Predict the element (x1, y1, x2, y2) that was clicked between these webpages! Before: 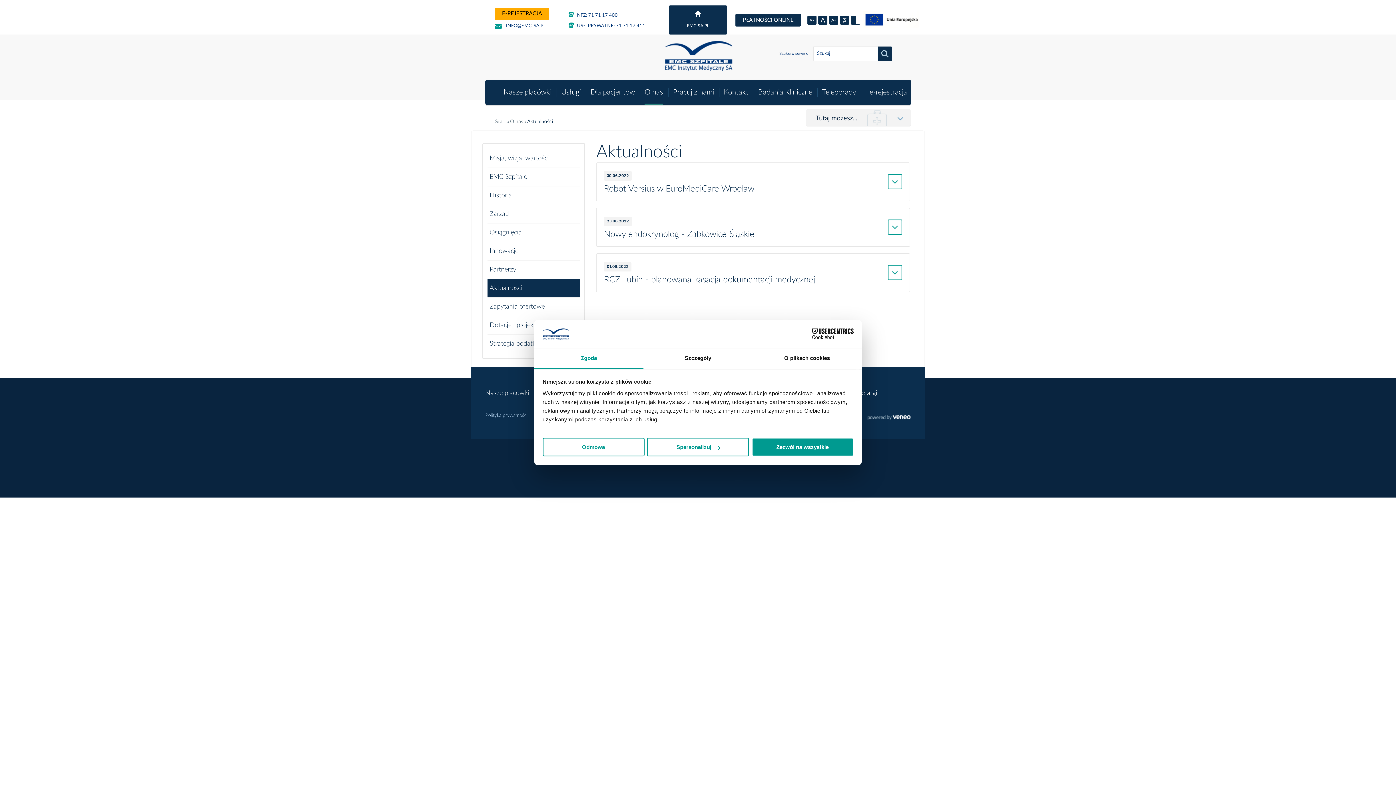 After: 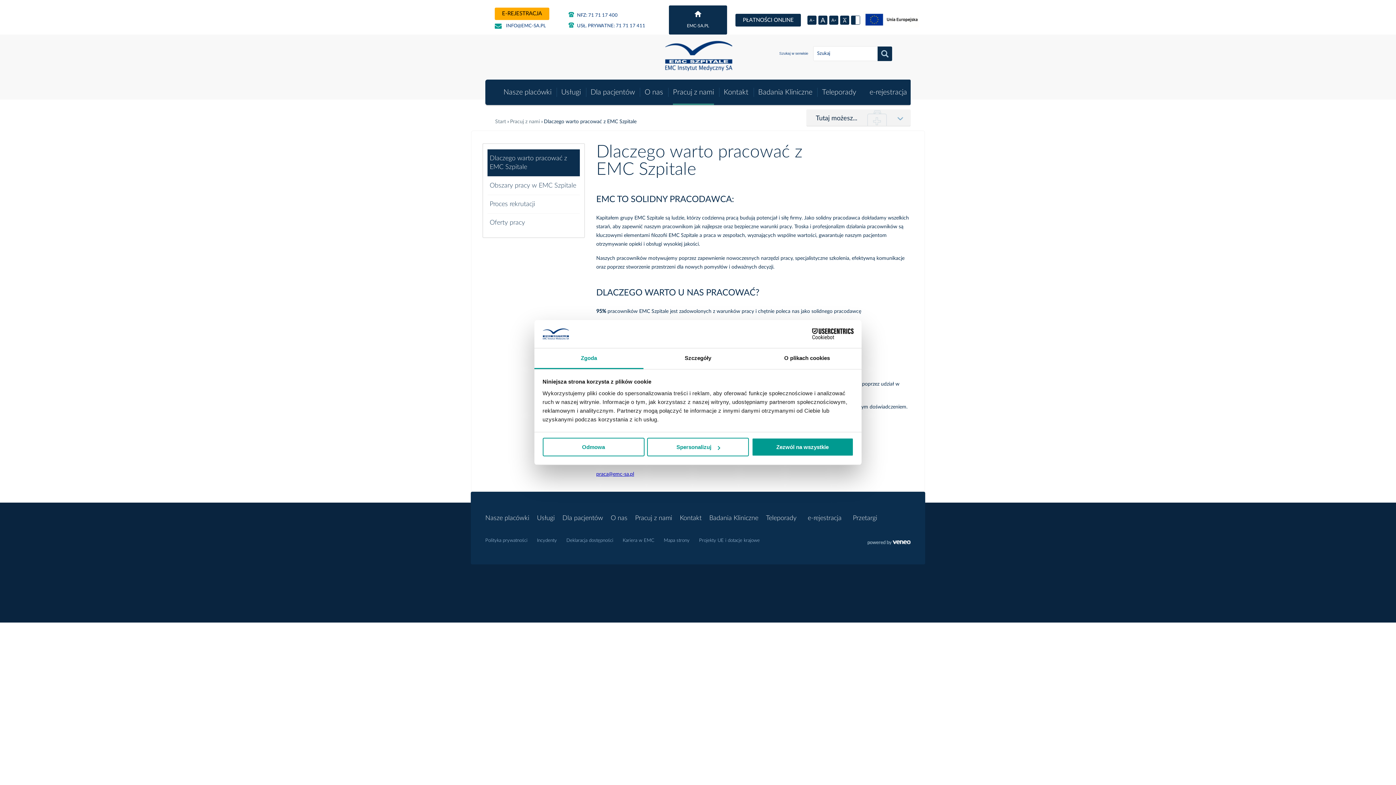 Action: label: Pracuj z nami bbox: (673, 79, 714, 105)